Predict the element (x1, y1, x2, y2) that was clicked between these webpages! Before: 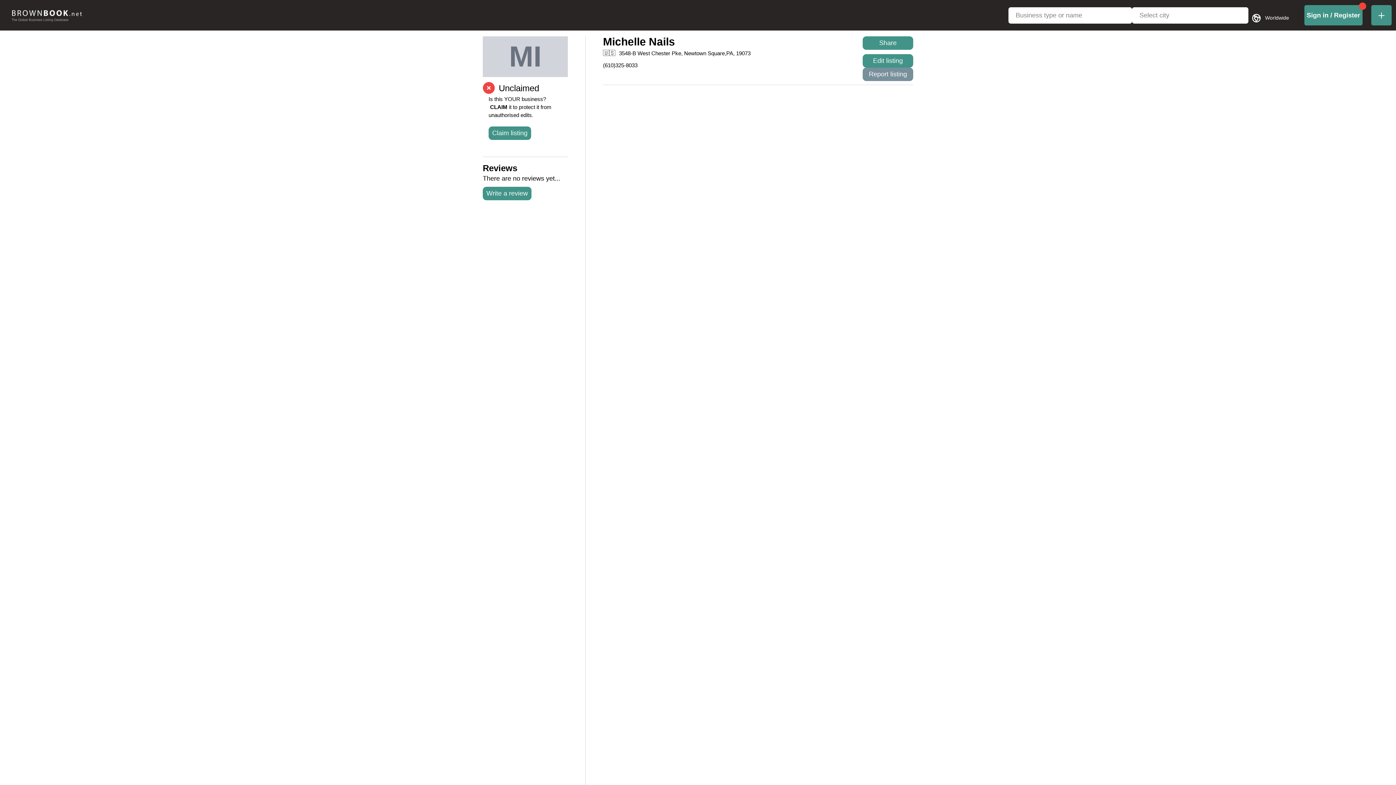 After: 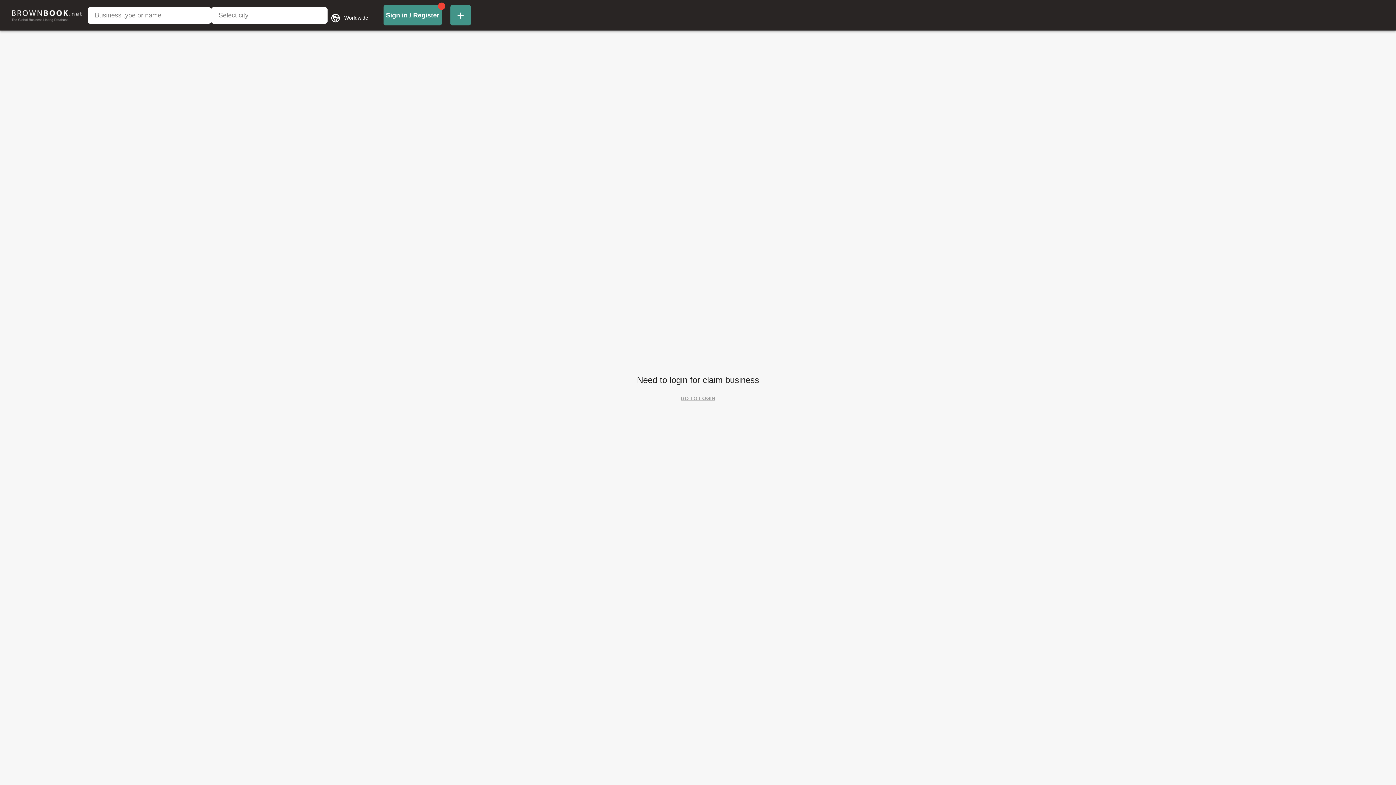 Action: label: Claim listing bbox: (488, 126, 531, 140)